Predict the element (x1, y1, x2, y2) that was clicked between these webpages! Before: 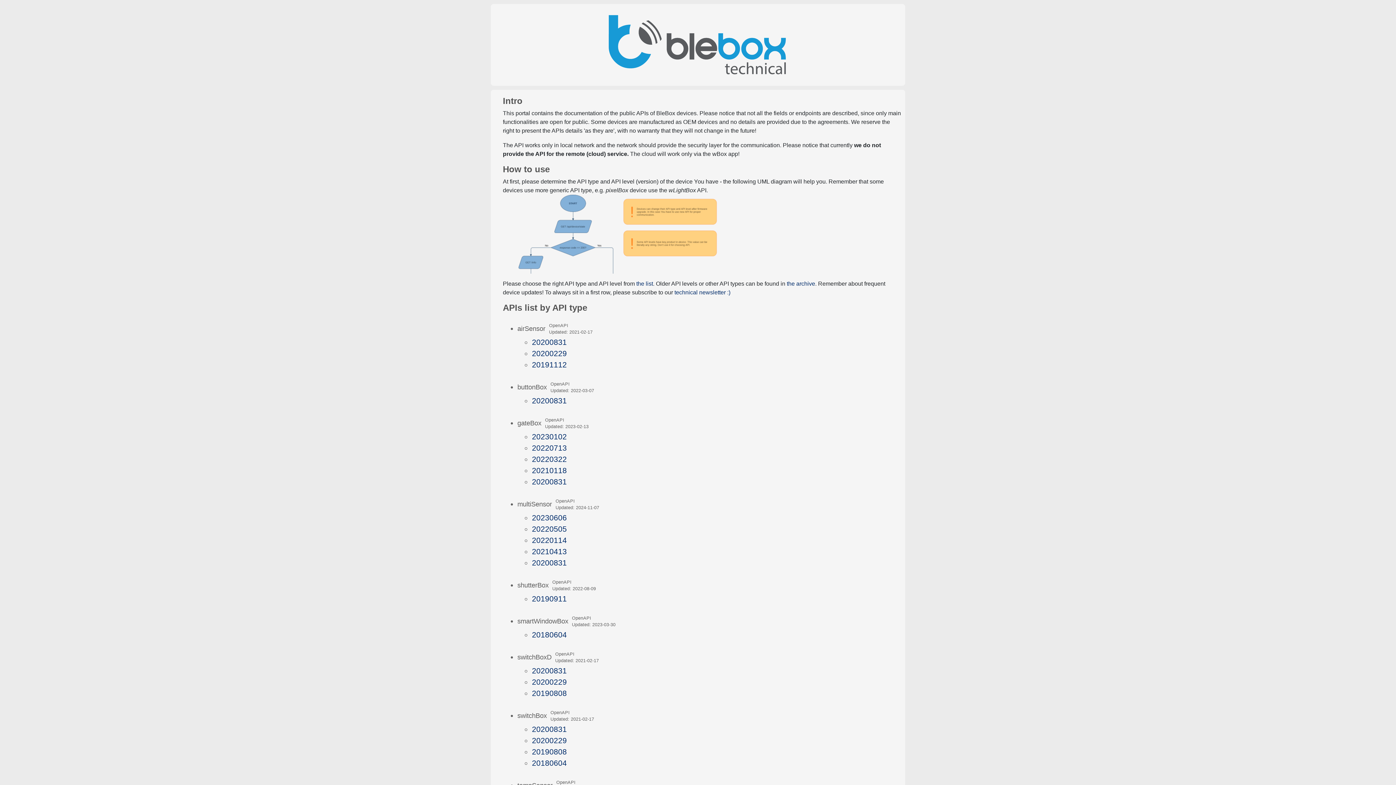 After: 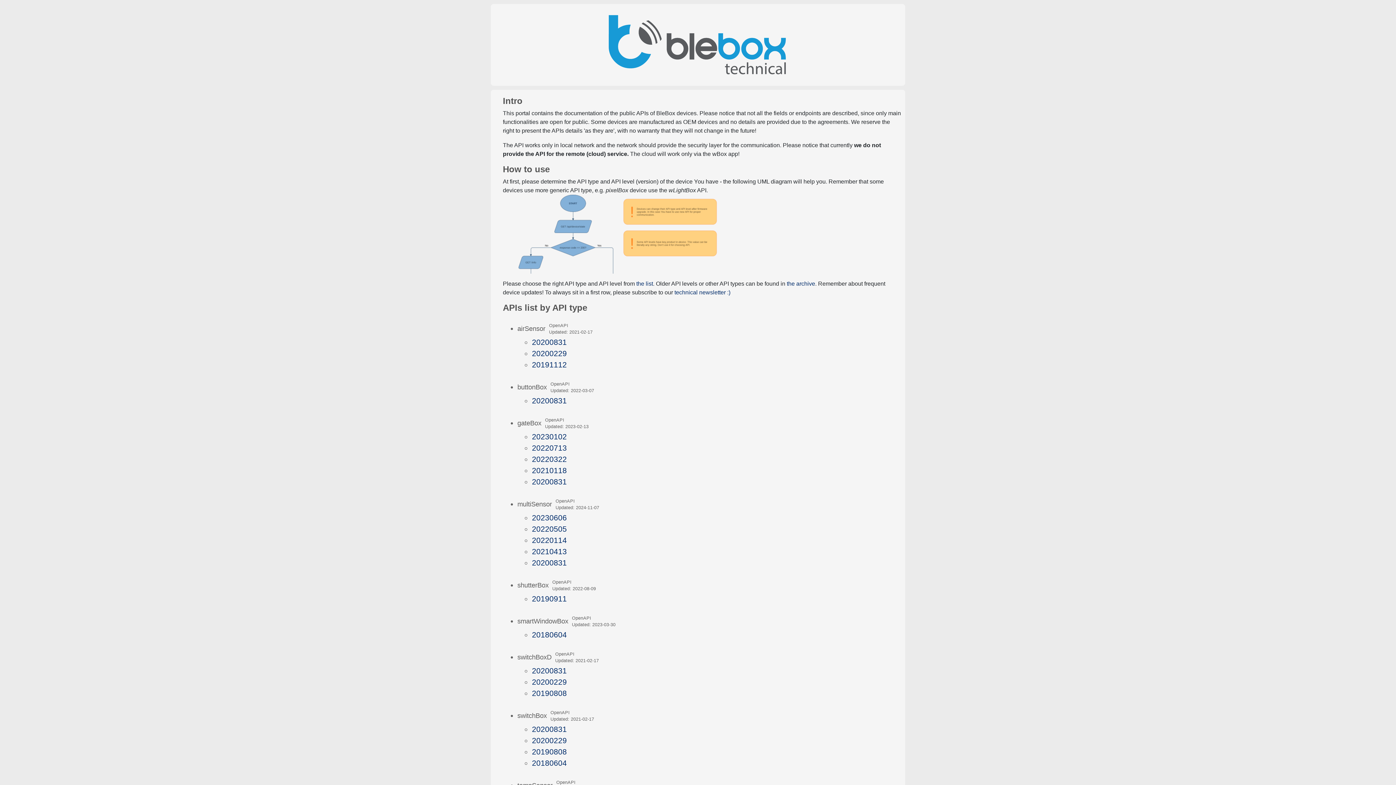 Action: bbox: (602, 74, 794, 80)